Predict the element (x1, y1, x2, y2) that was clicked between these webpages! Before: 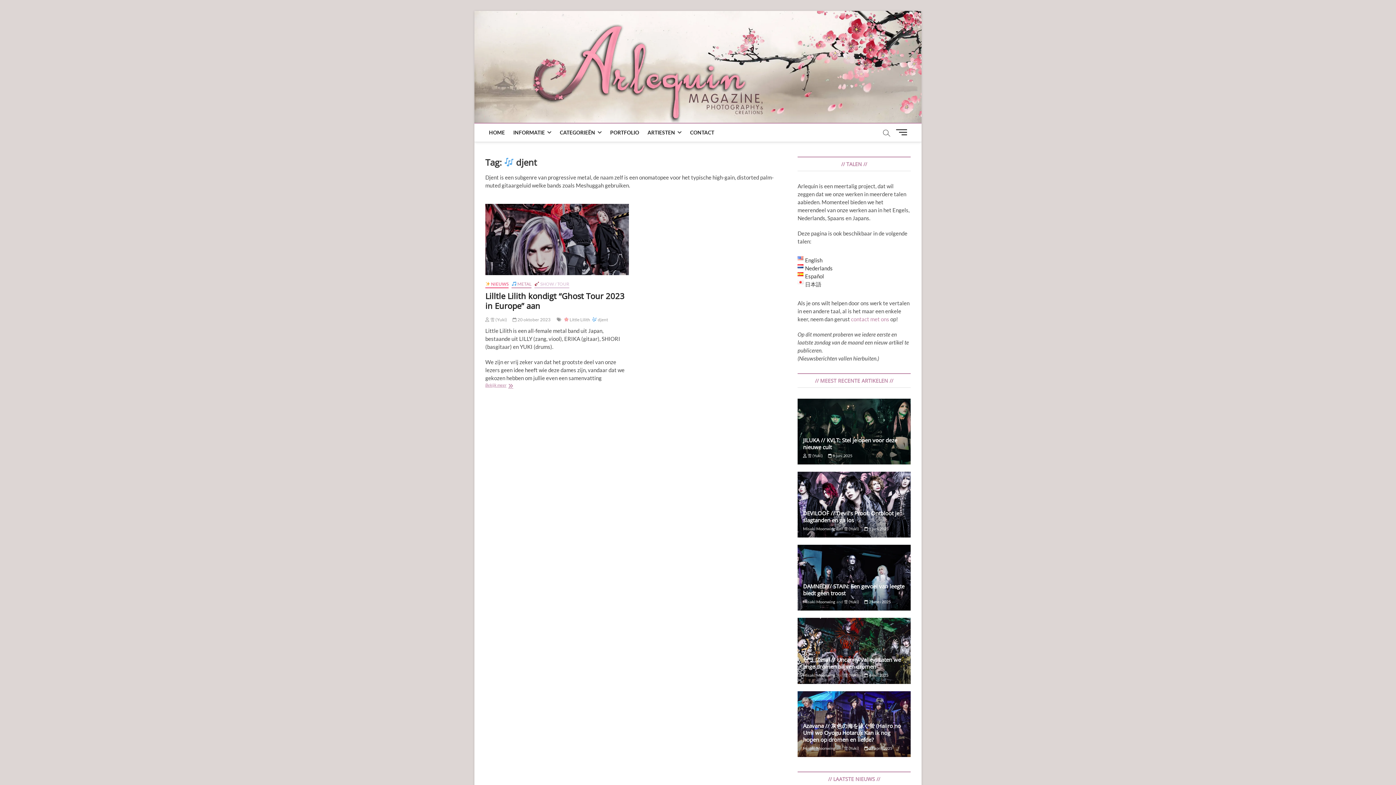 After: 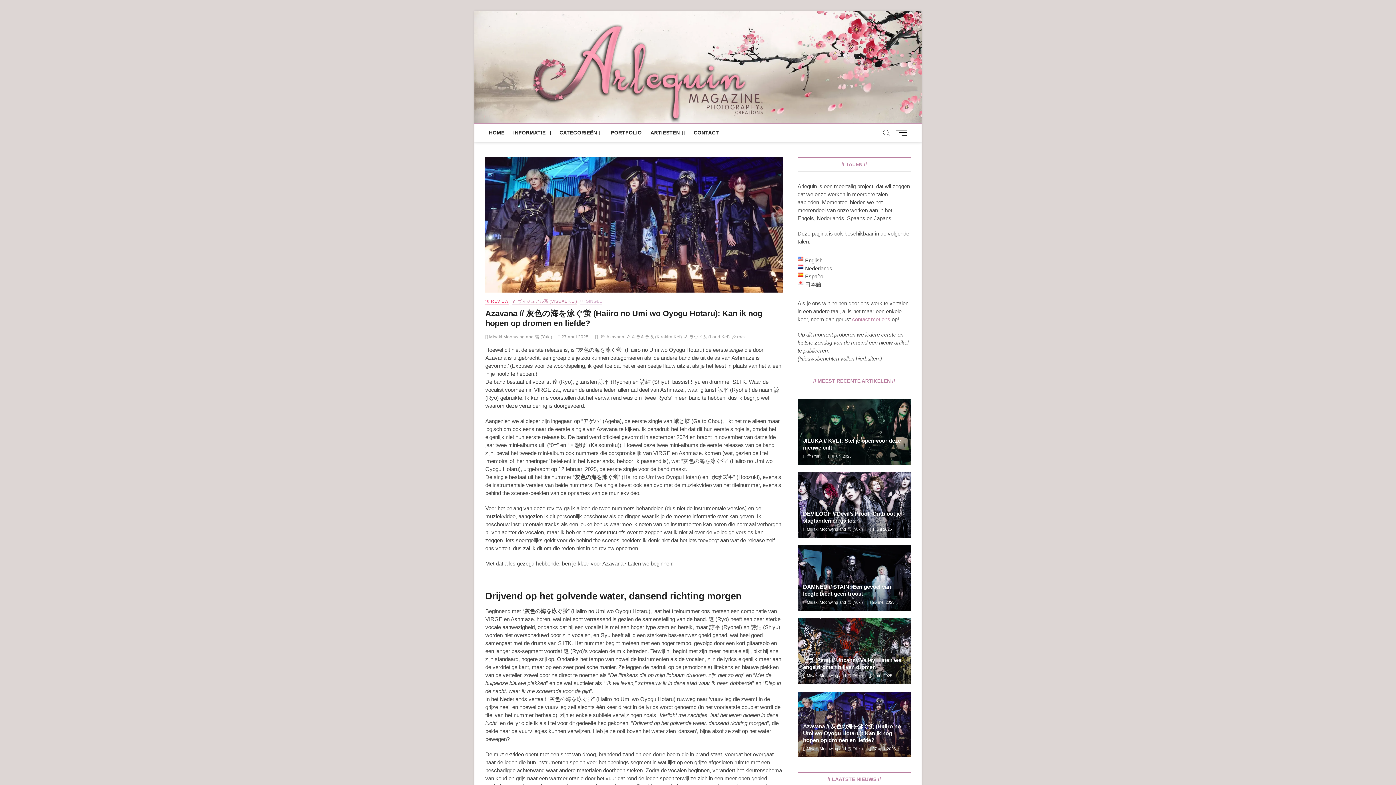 Action: label:  27 april 2025 bbox: (864, 746, 892, 750)